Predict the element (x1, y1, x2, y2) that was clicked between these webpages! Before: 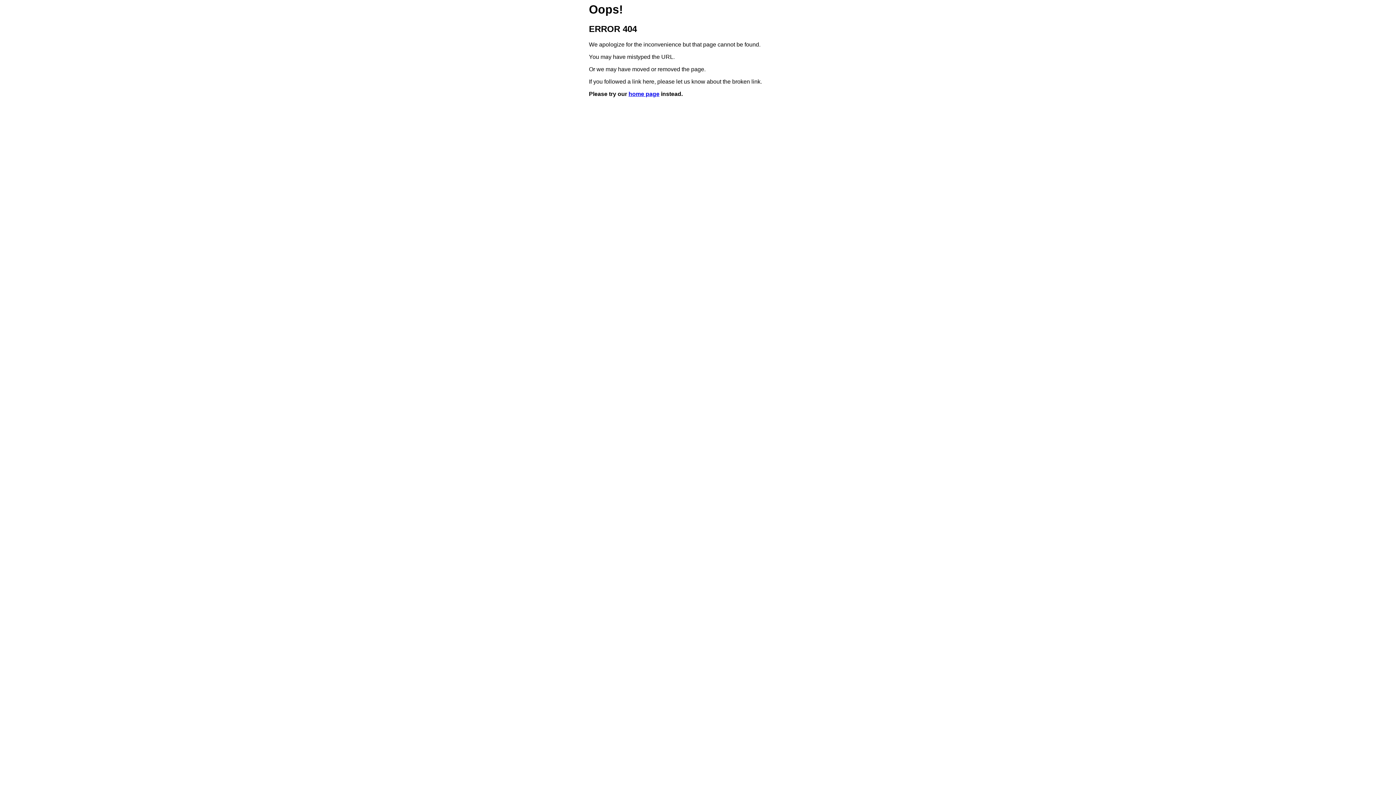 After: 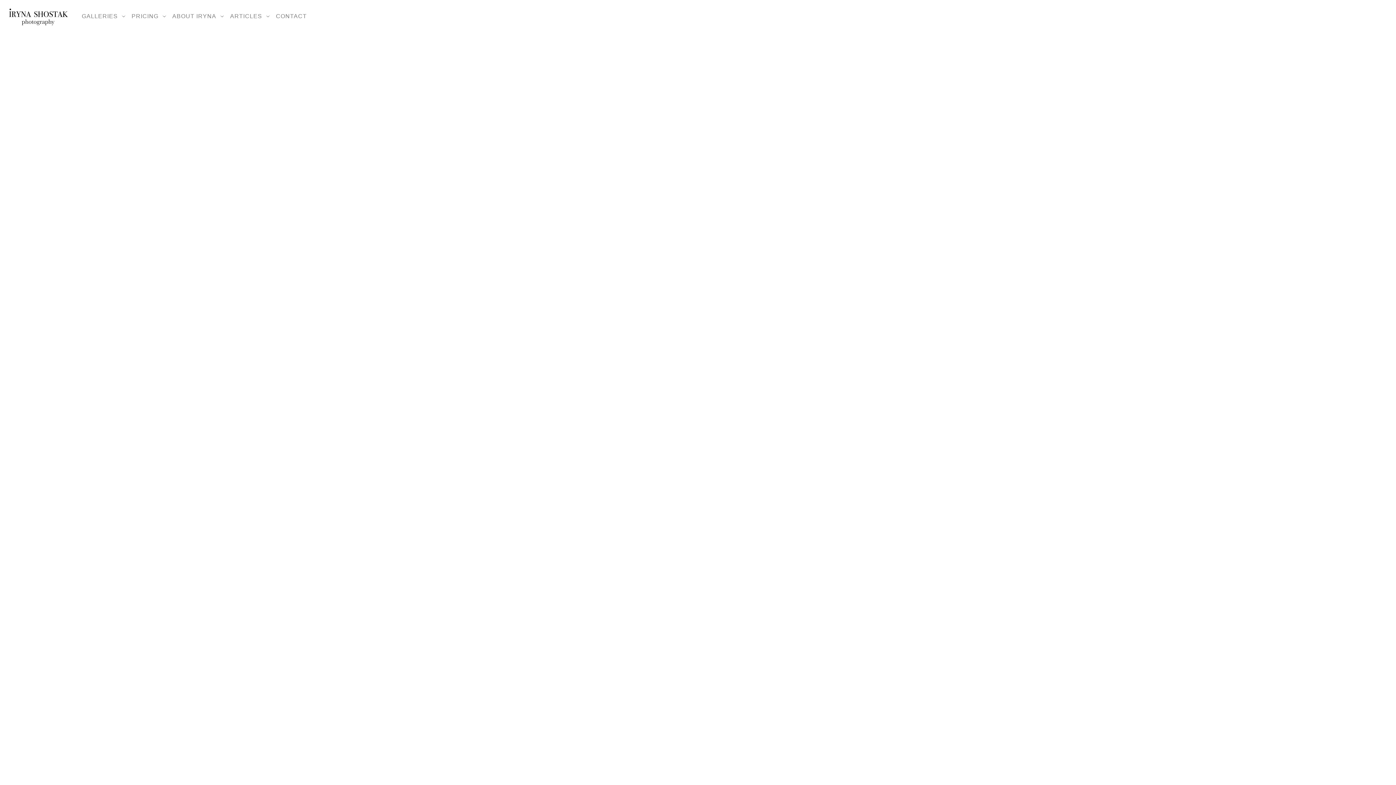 Action: bbox: (628, 91, 659, 97) label: home page